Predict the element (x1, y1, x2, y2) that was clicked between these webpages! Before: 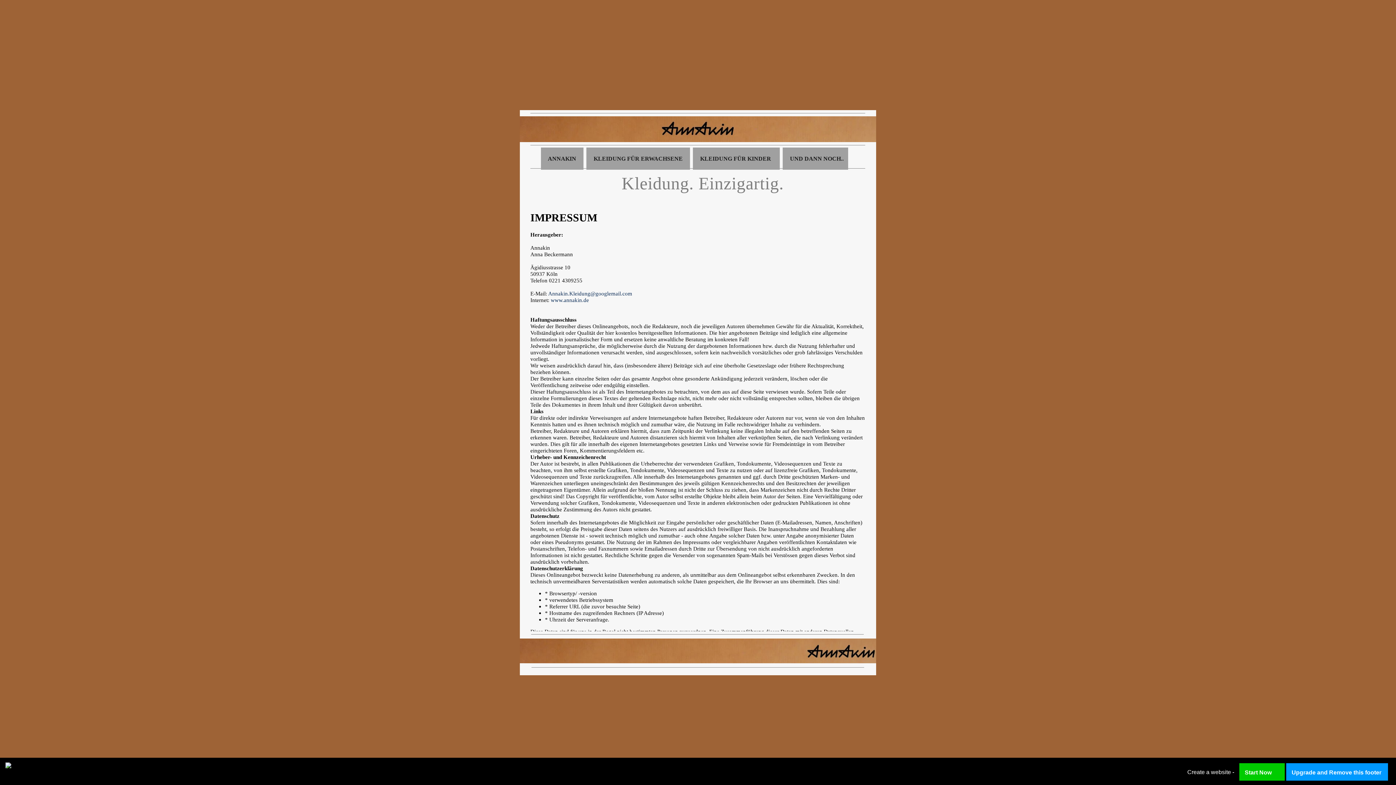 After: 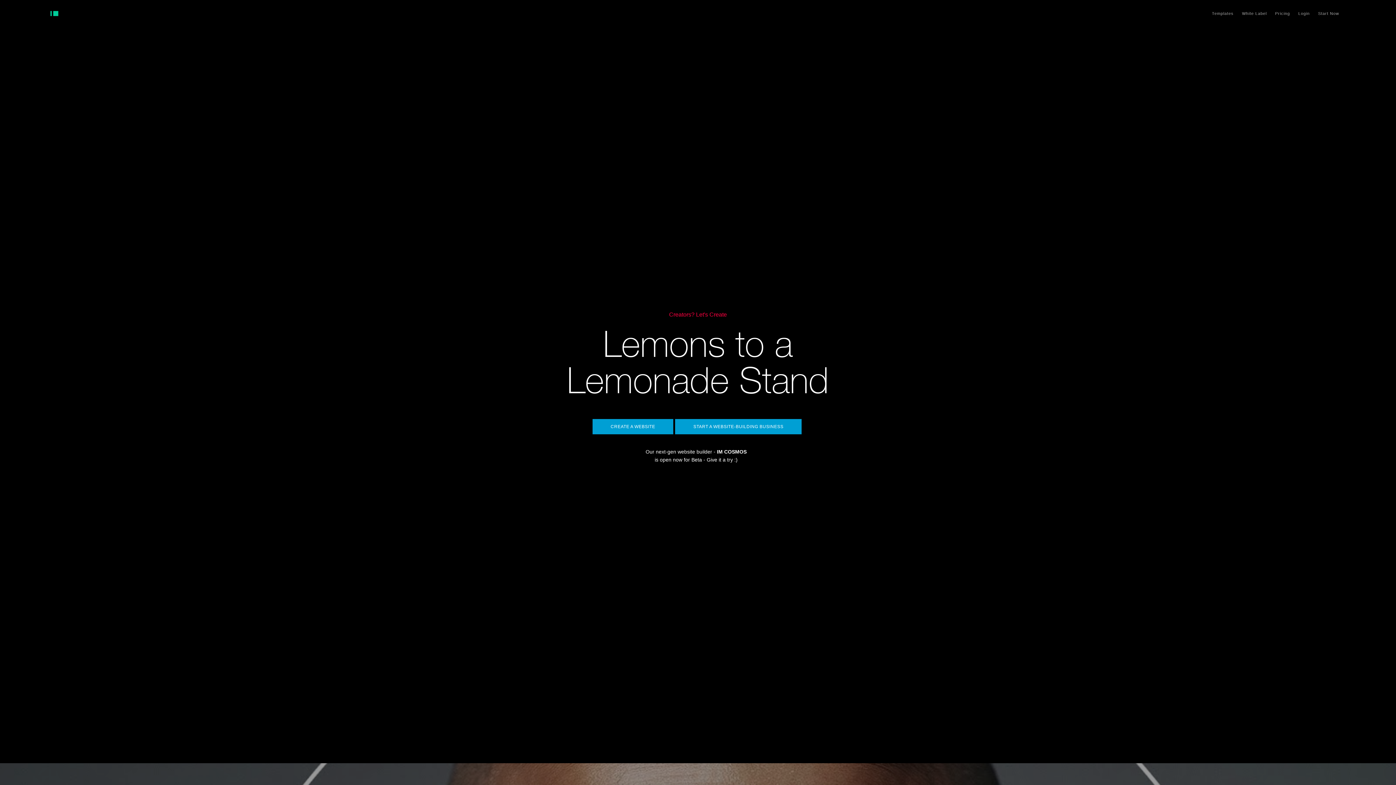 Action: bbox: (1239, 767, 1272, 778) label: Start Now